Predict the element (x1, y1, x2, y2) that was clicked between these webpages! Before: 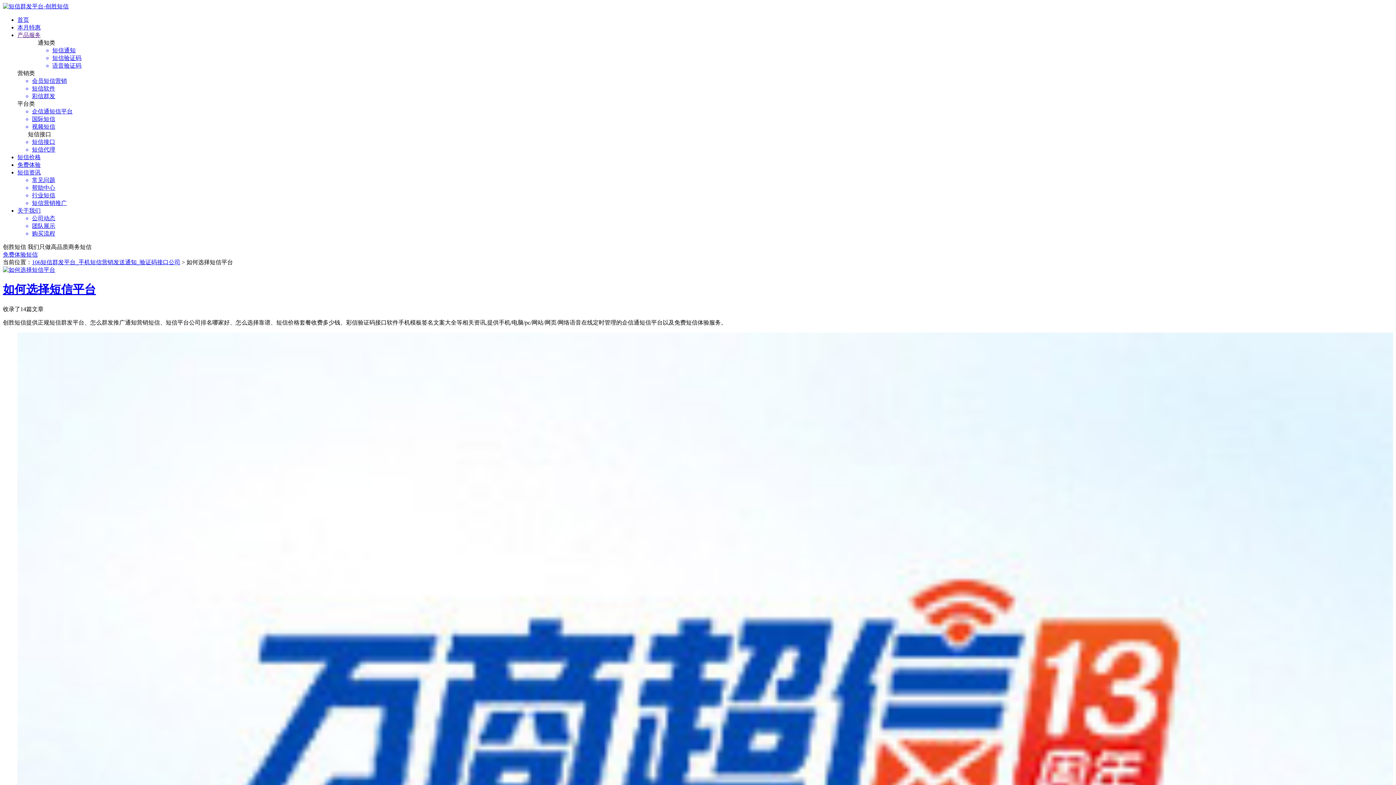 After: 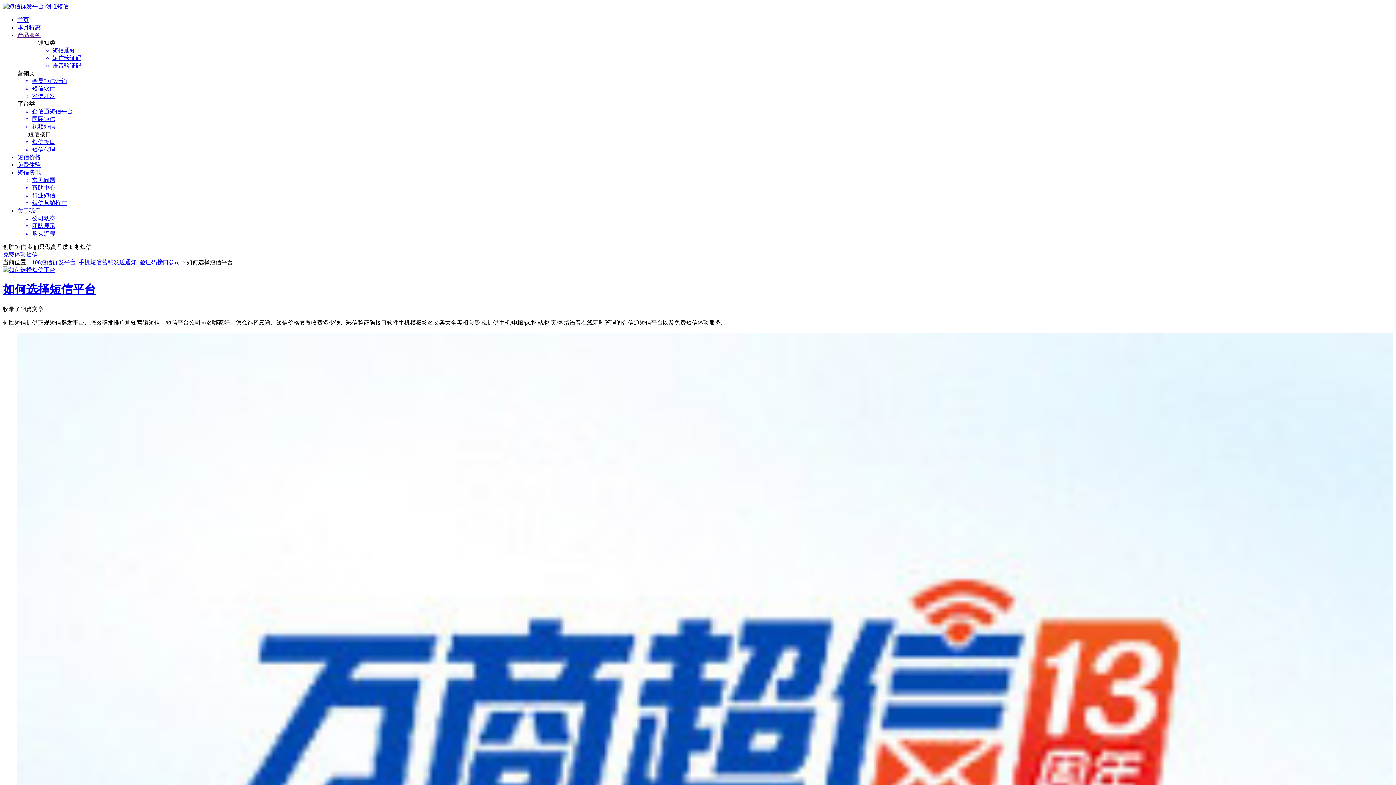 Action: label: 行业短信 bbox: (32, 192, 1393, 199)